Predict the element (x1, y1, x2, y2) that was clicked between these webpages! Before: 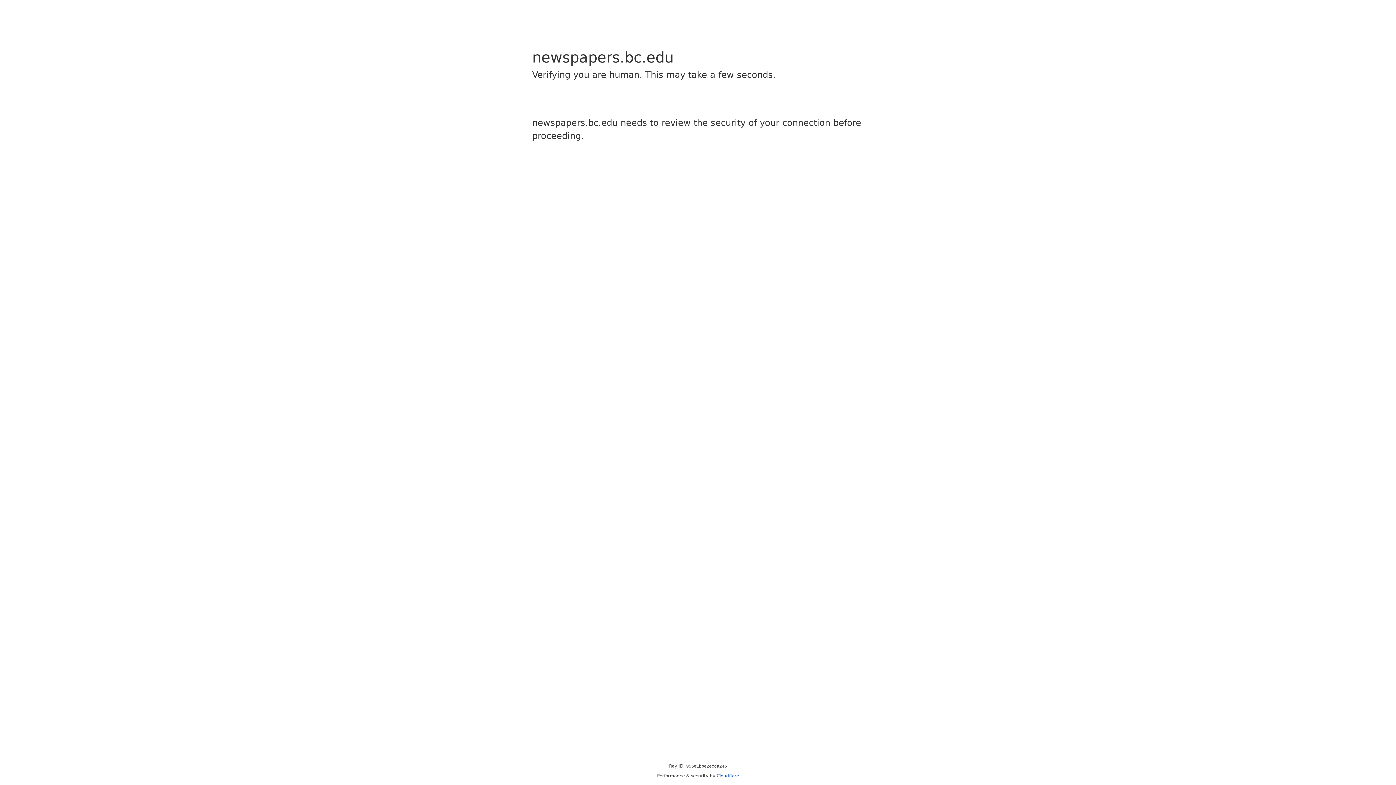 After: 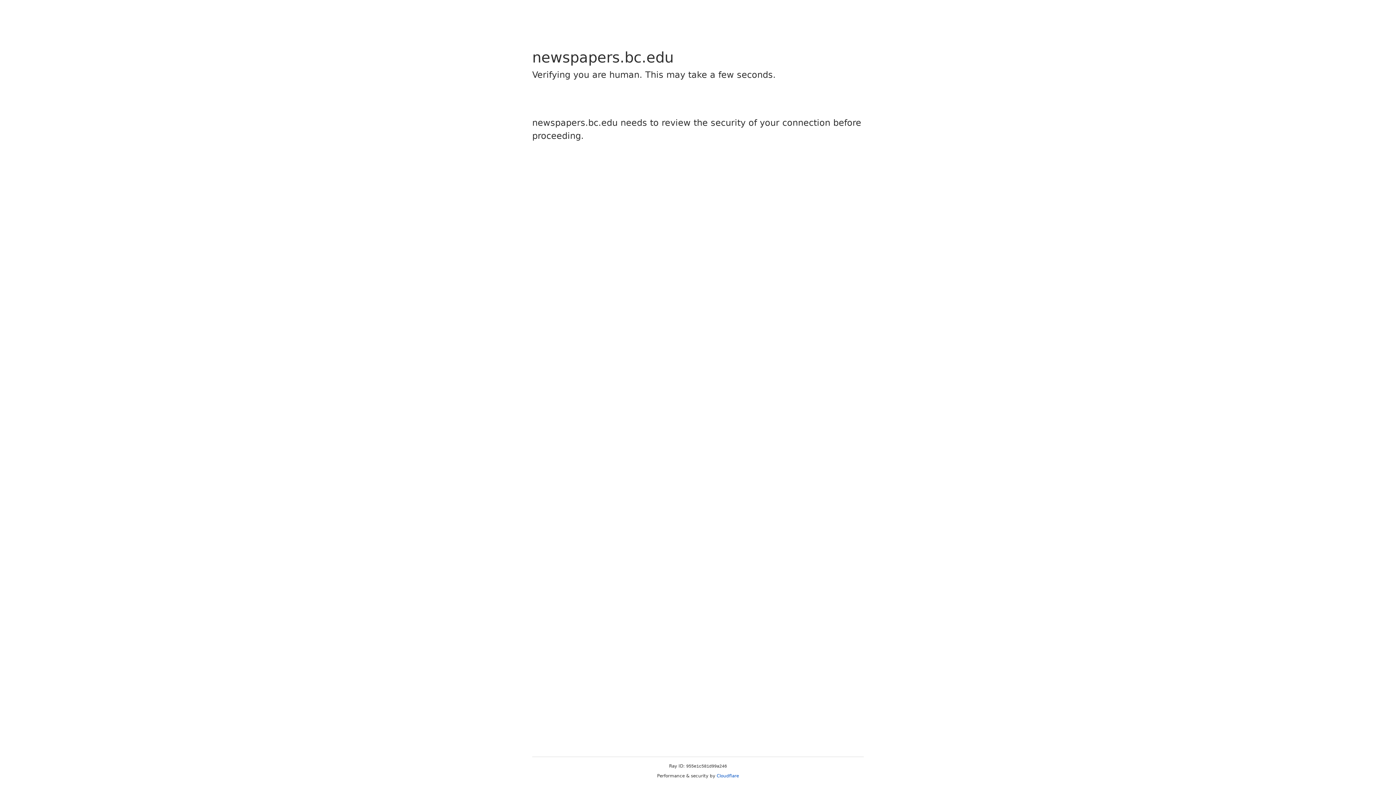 Action: bbox: (716, 773, 739, 778) label: Cloudflare